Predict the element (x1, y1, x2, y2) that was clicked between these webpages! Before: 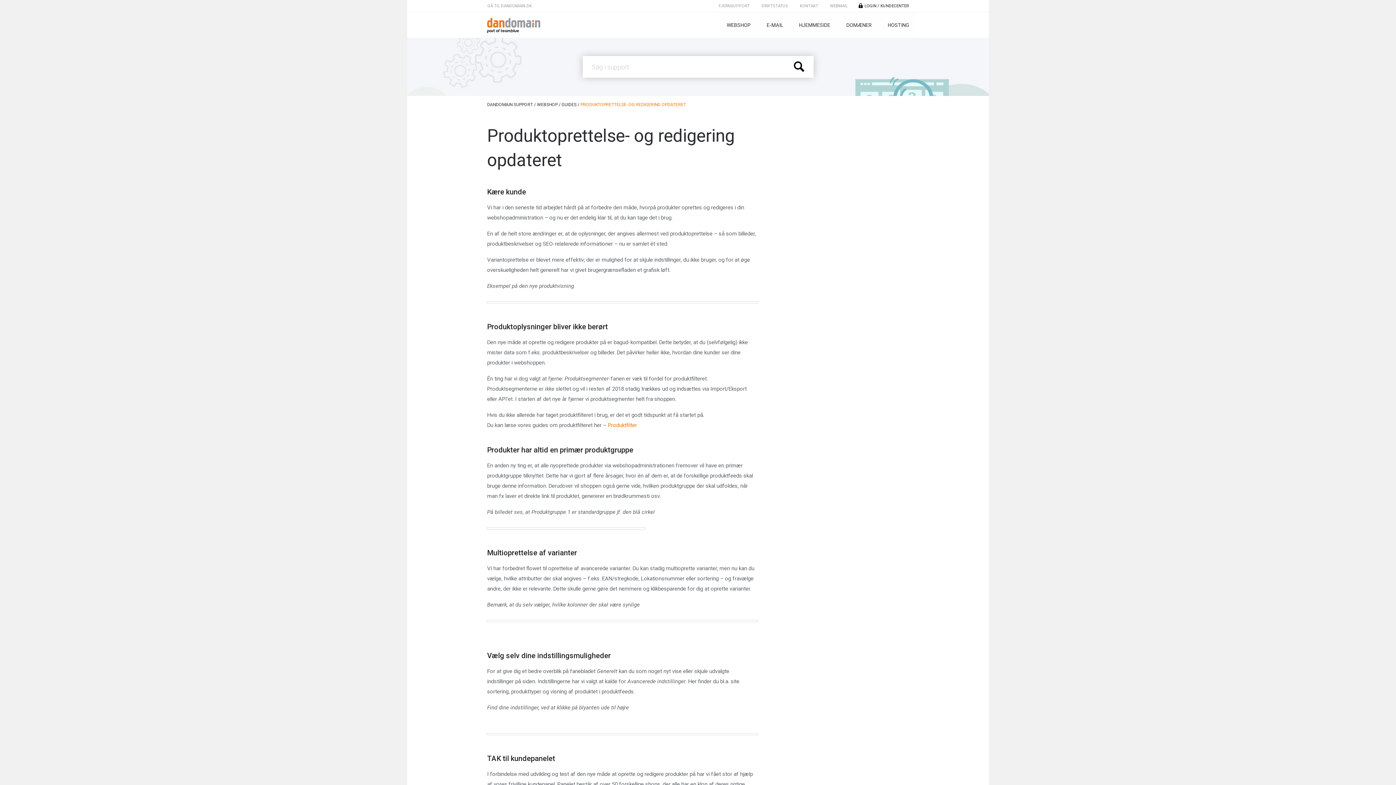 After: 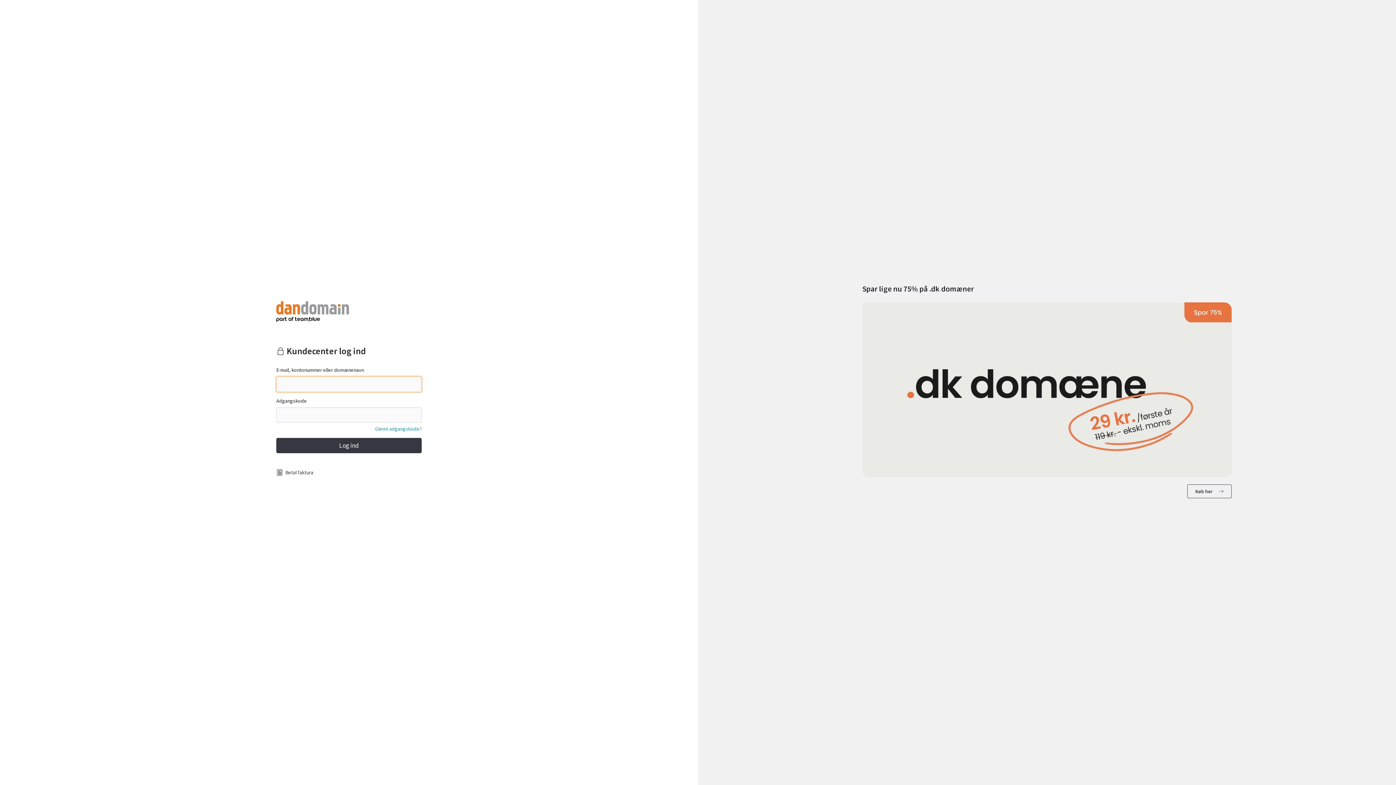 Action: bbox: (853, 0, 916, 12) label: LOGIN / KUNDECENTER